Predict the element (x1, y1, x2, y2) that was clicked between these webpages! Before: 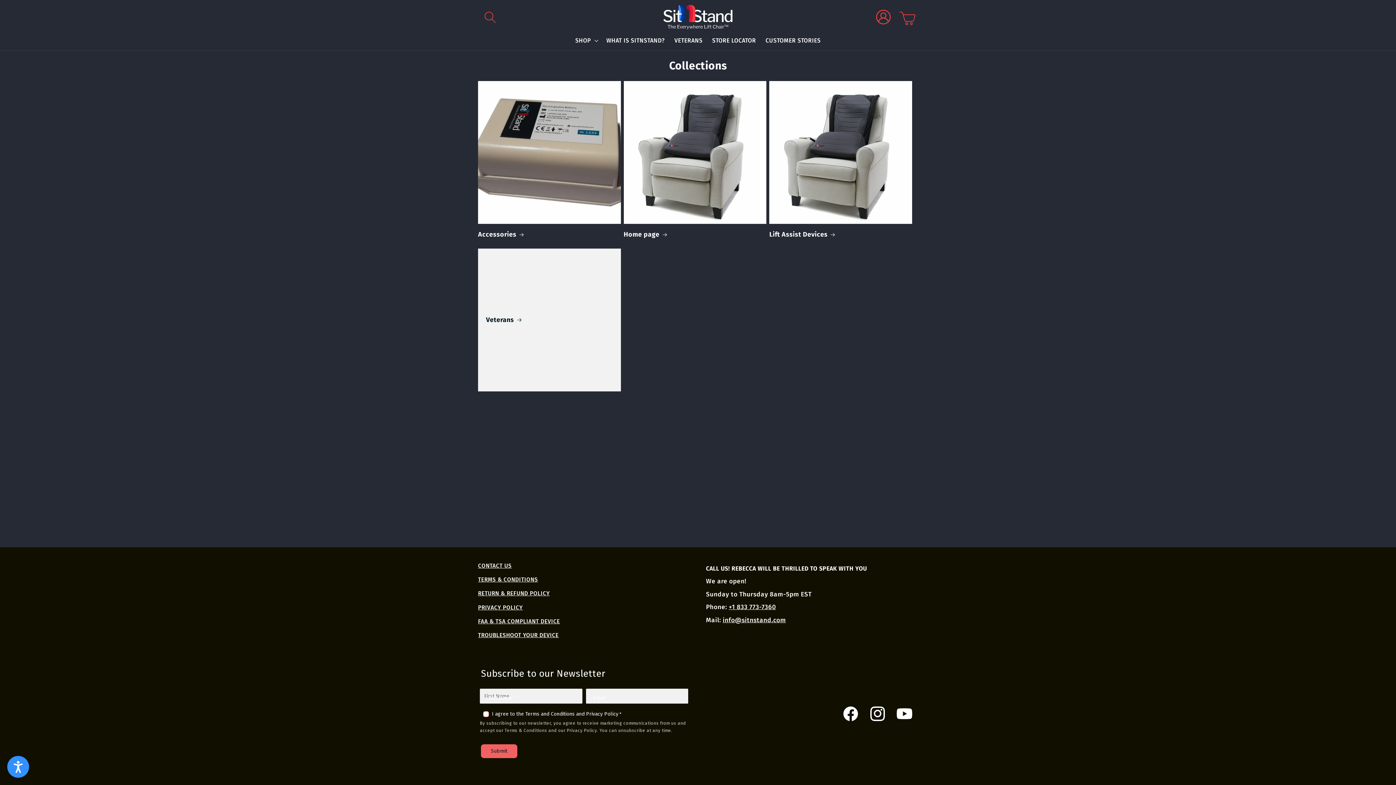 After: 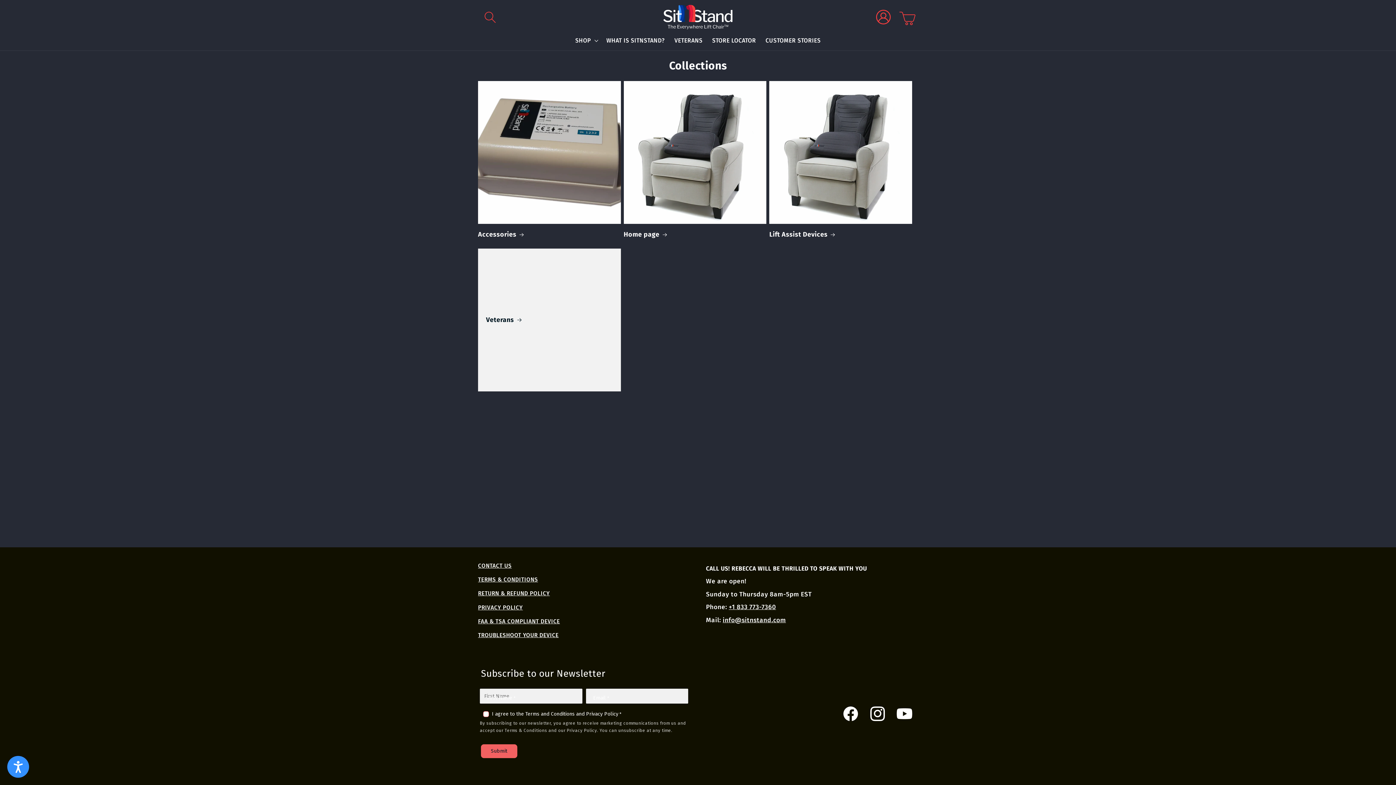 Action: bbox: (480, 719, 688, 734) label: By subscribing to our newsletter, you agree to receive marketing communications from us and accept our Terms & Conditions and our Privacy Policy. You can unsubscribe at any time.